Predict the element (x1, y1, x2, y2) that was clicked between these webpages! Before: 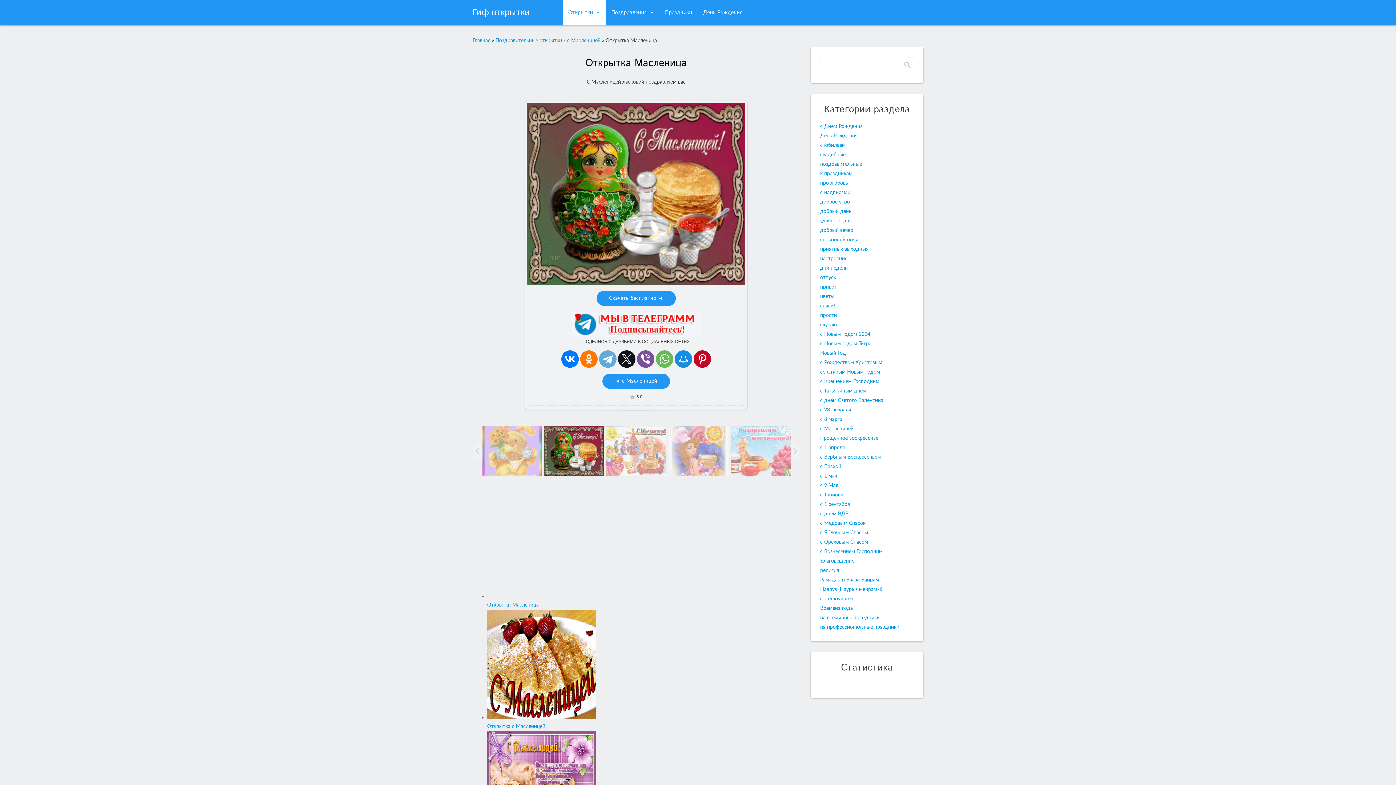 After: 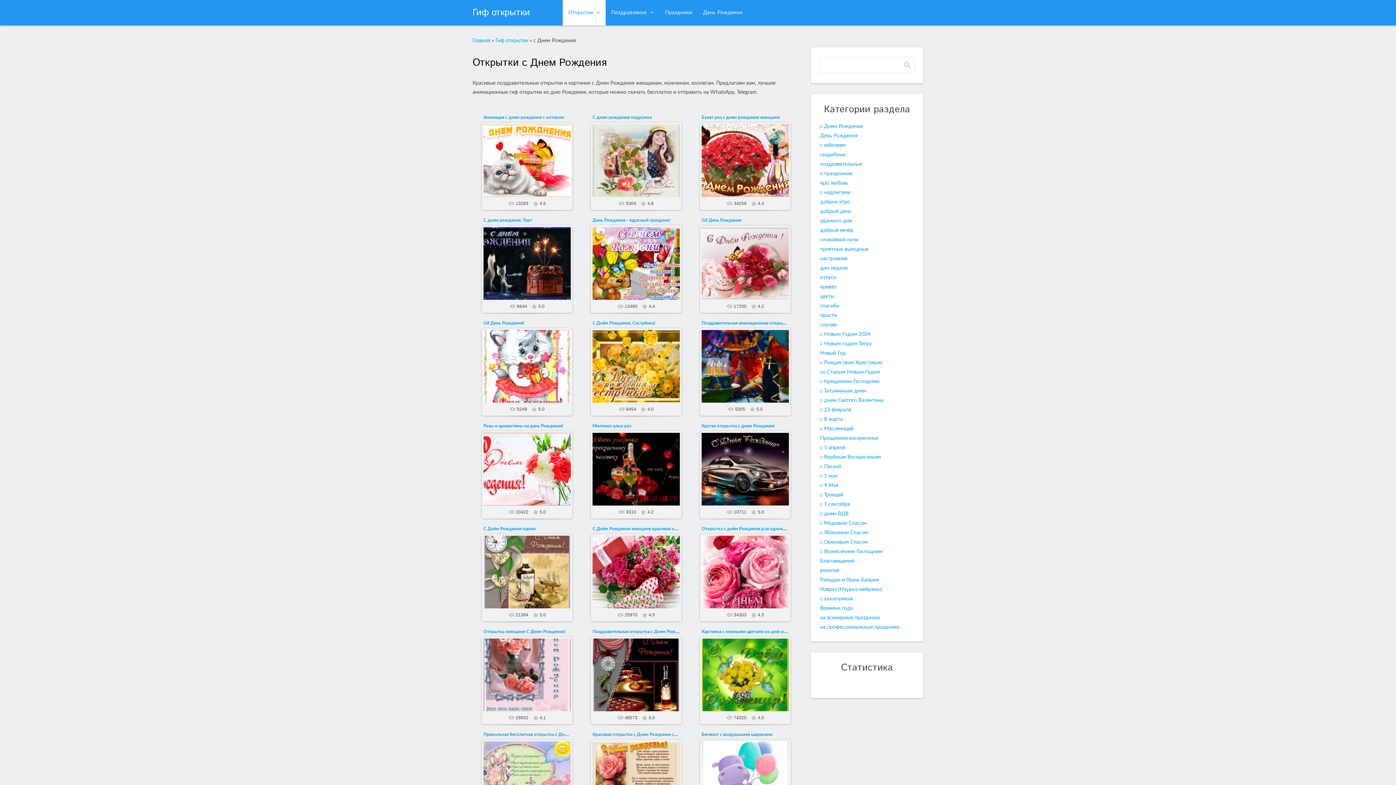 Action: bbox: (697, 0, 748, 25) label: День Рождения